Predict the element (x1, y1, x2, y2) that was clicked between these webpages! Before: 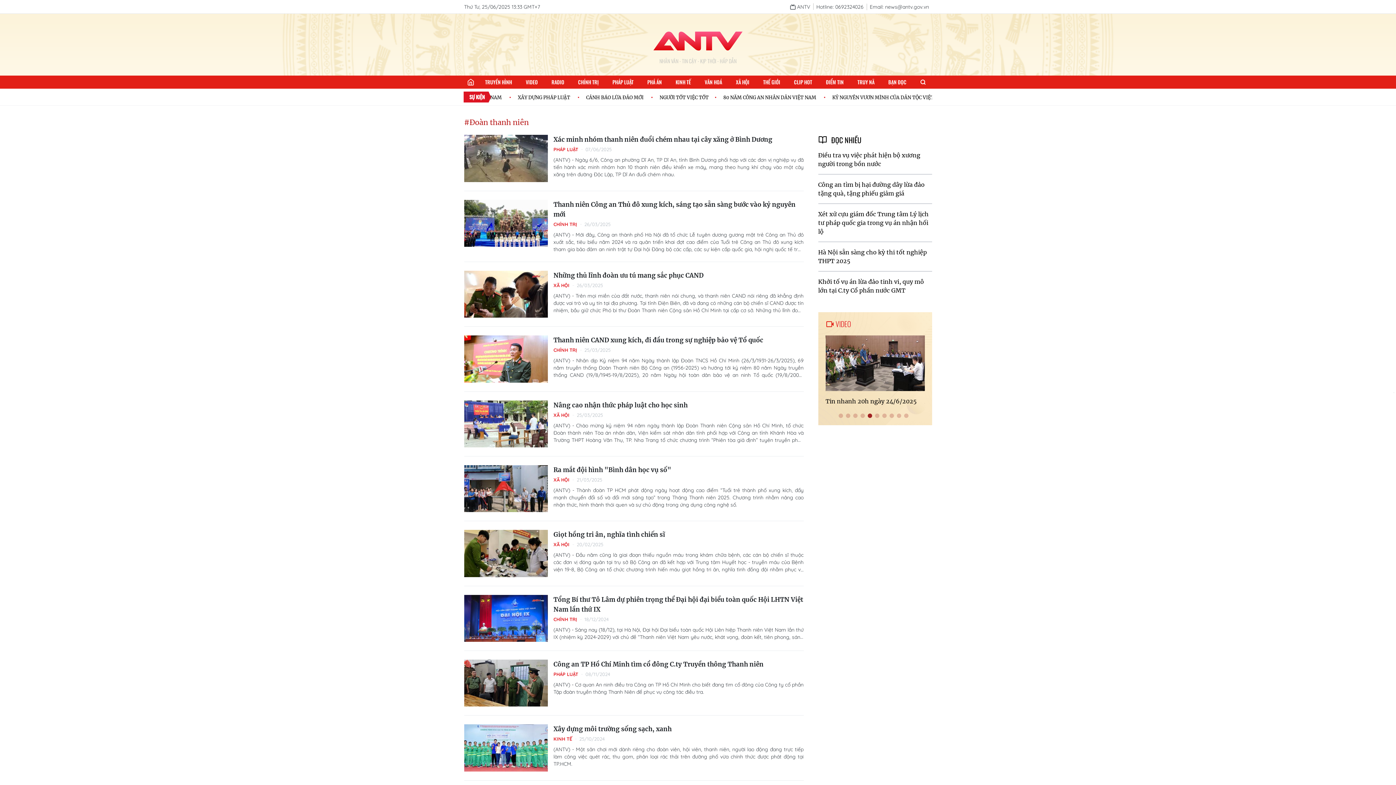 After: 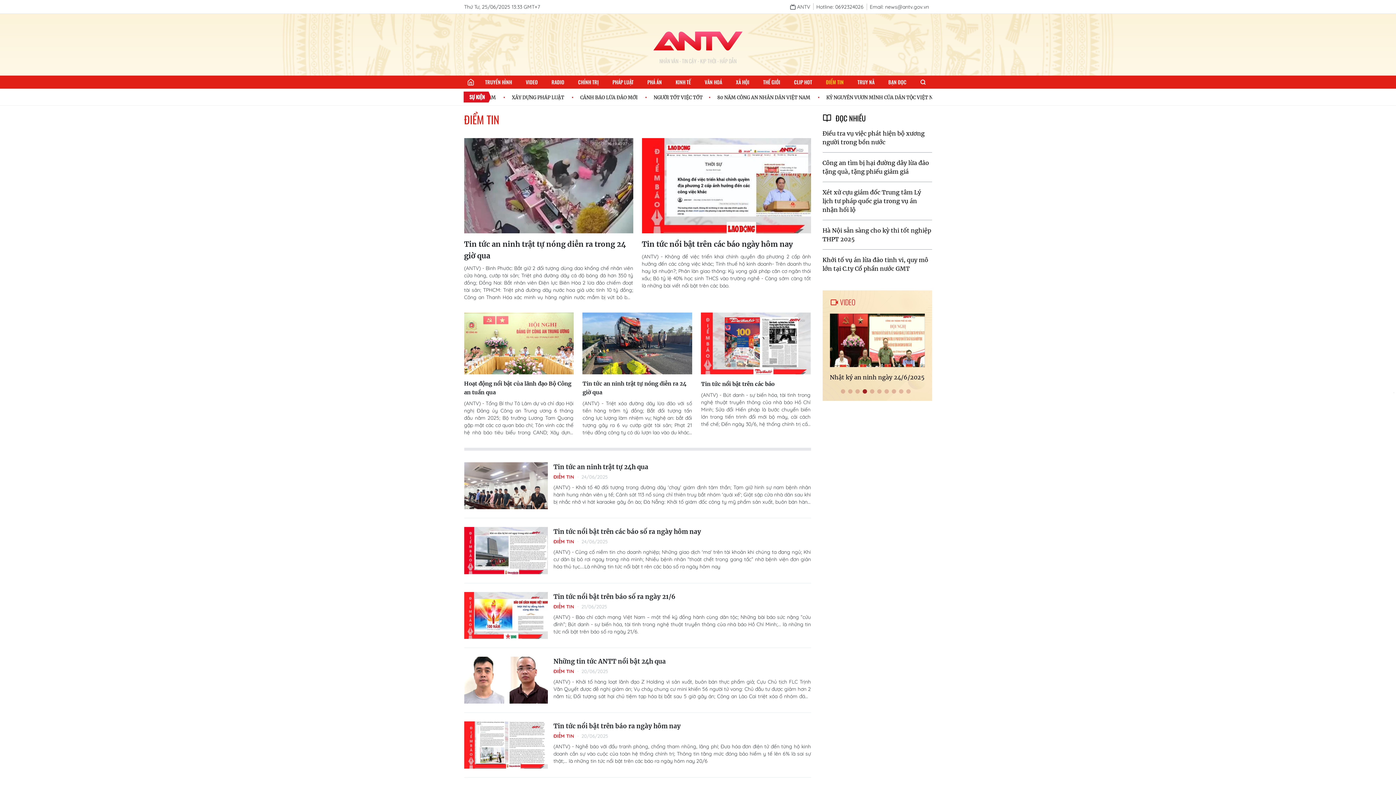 Action: bbox: (820, 75, 849, 88) label: ĐIỂM TIN